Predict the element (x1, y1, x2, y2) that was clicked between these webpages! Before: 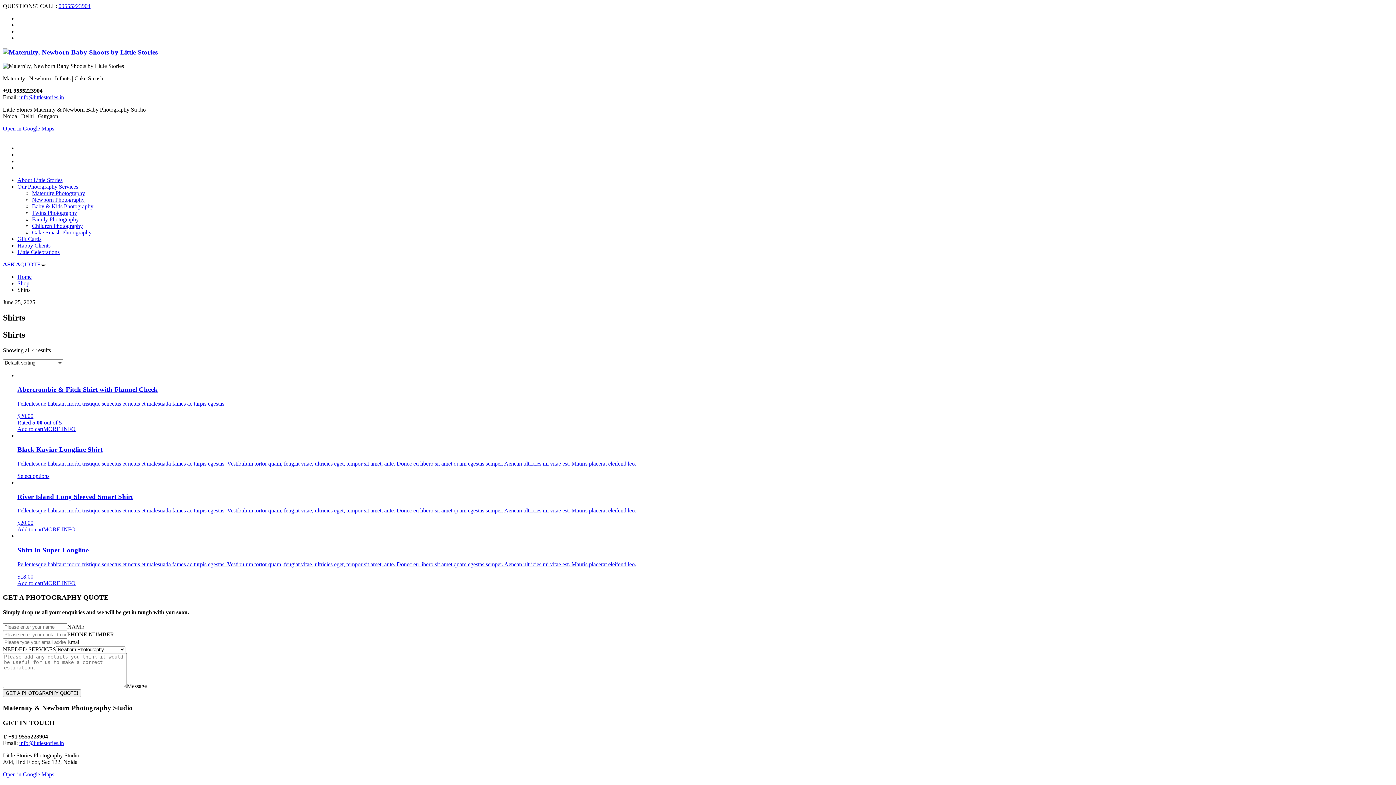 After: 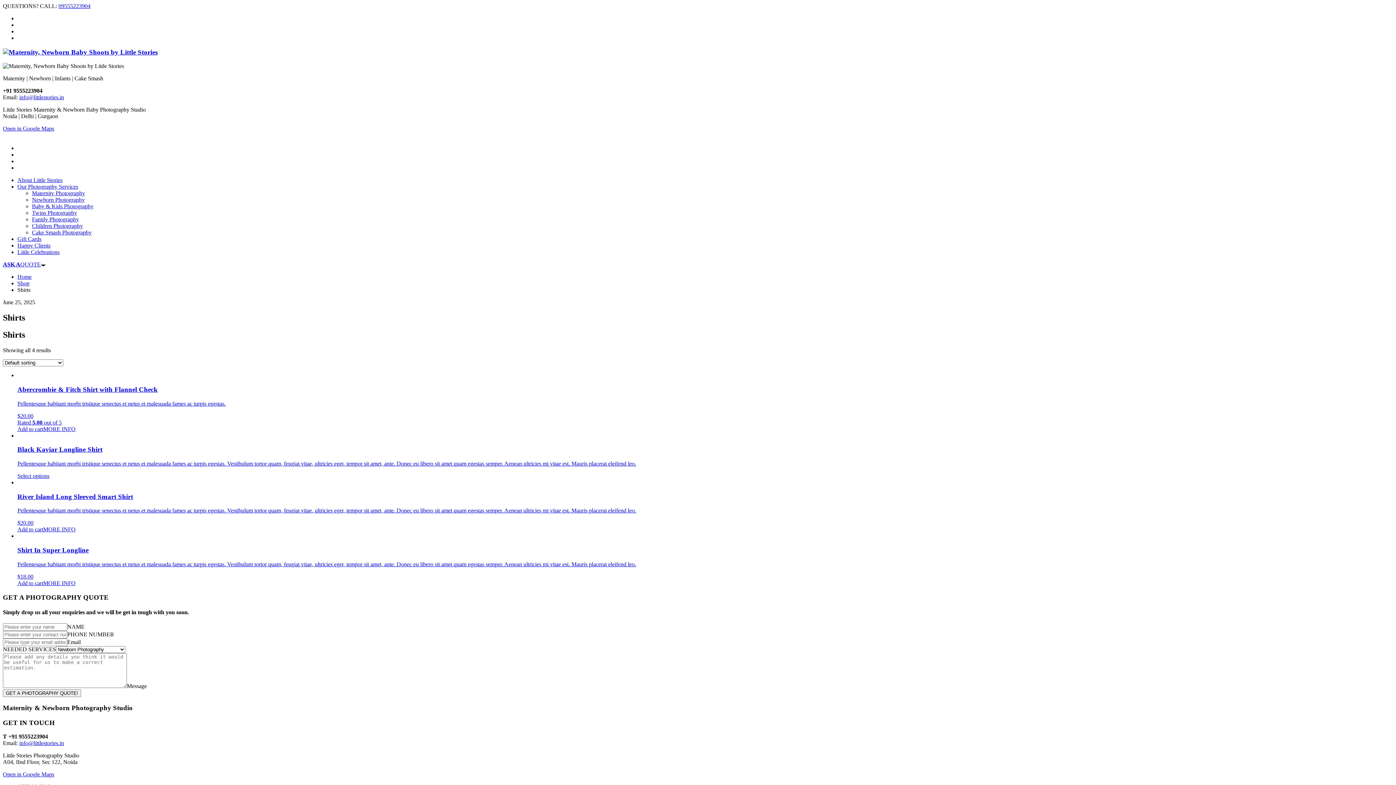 Action: label: 09555223904 bbox: (58, 2, 90, 9)